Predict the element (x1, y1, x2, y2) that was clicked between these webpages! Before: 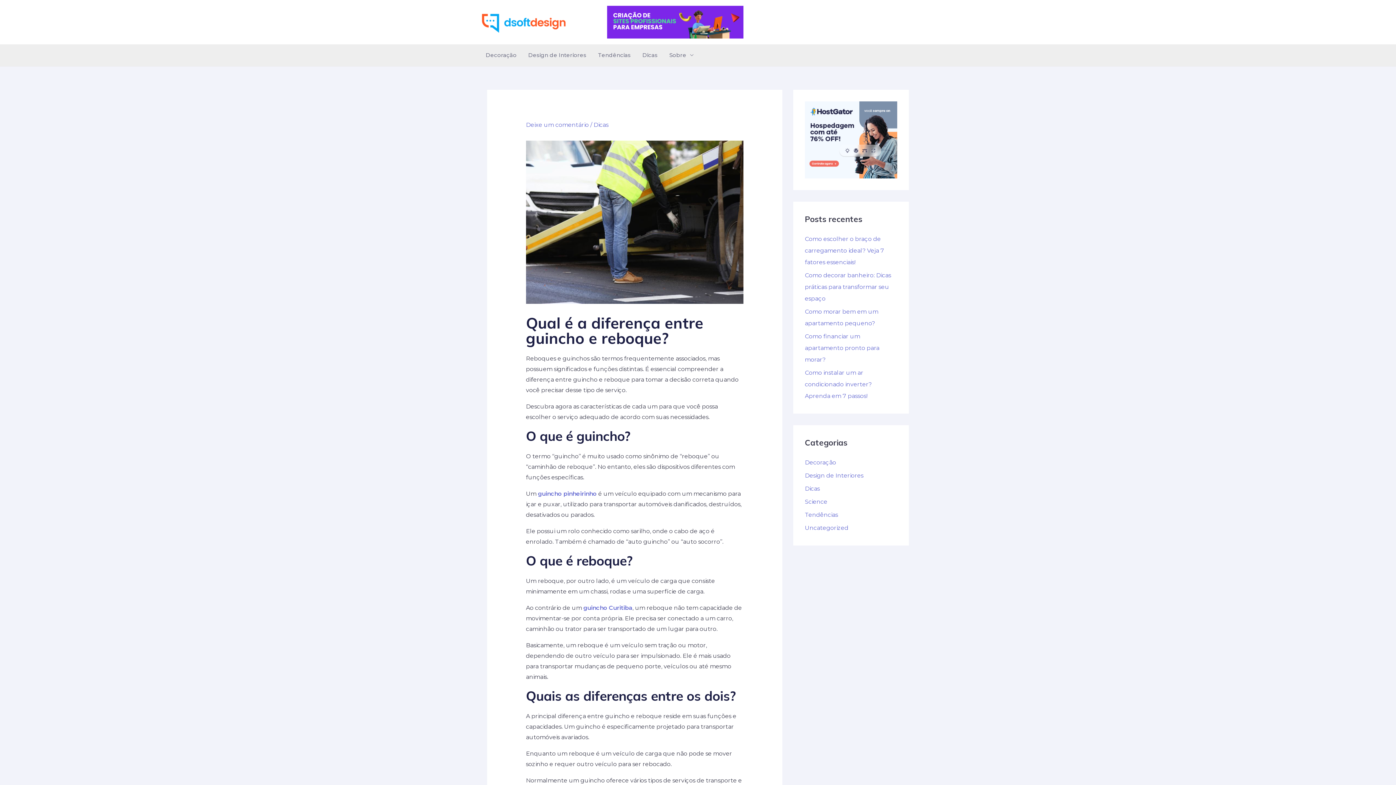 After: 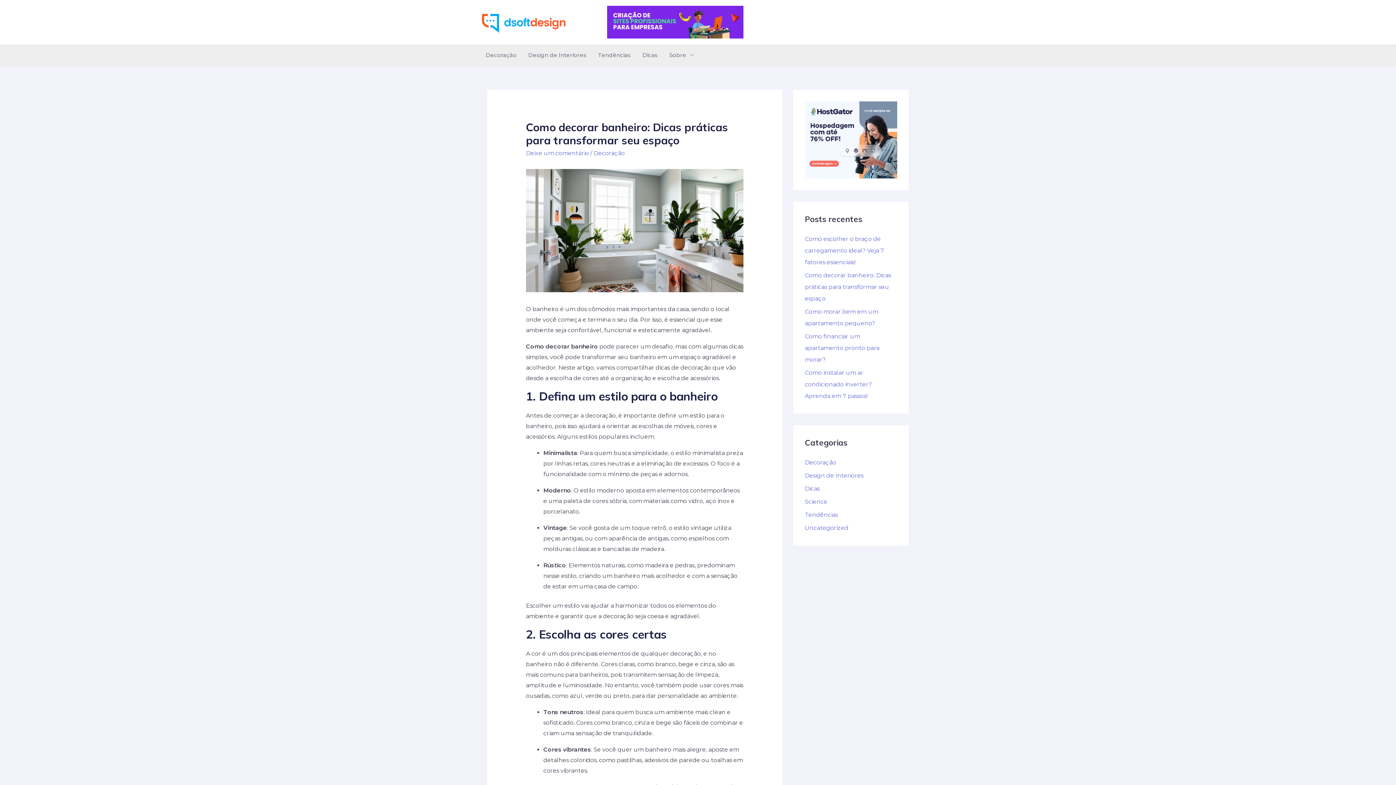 Action: bbox: (805, 271, 891, 302) label: Como decorar banheiro: Dicas práticas para transformar seu espaço